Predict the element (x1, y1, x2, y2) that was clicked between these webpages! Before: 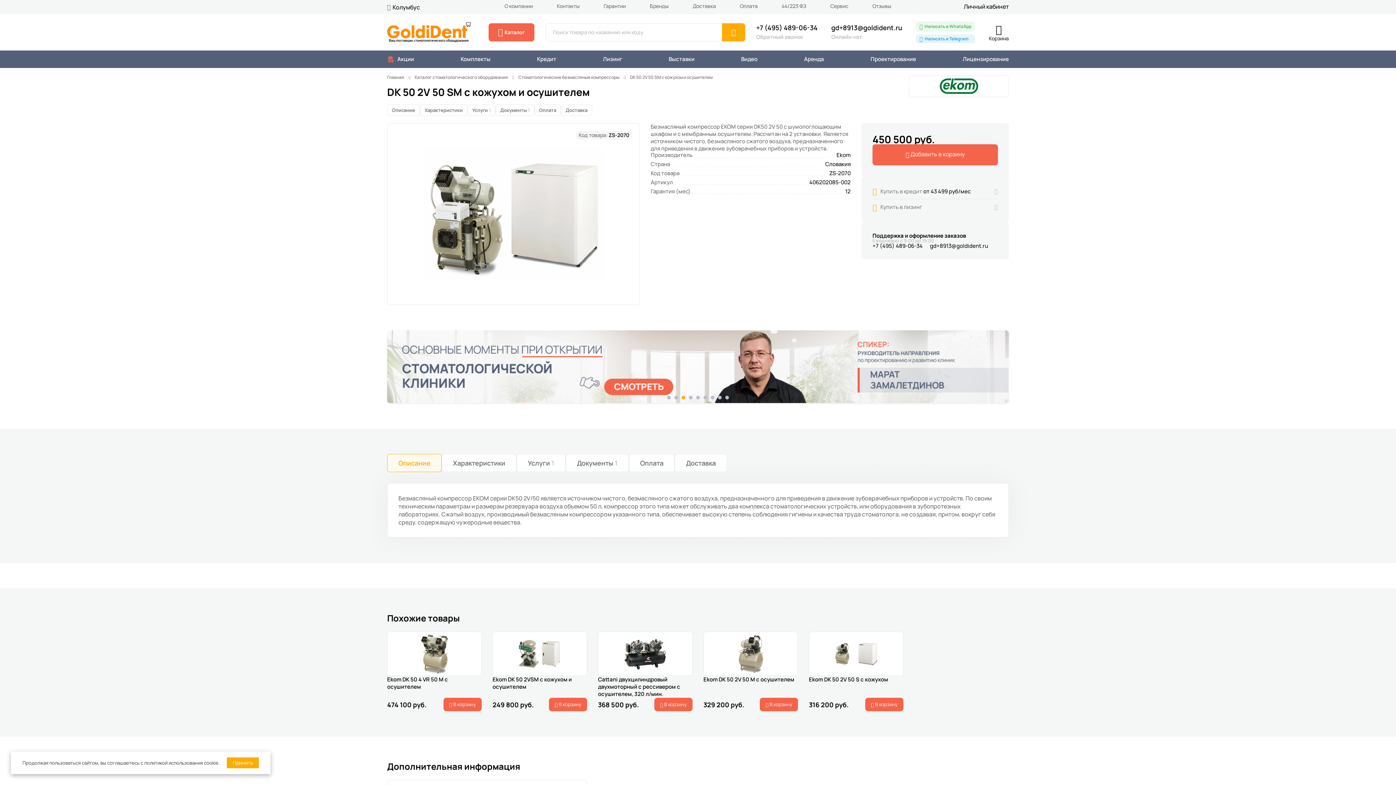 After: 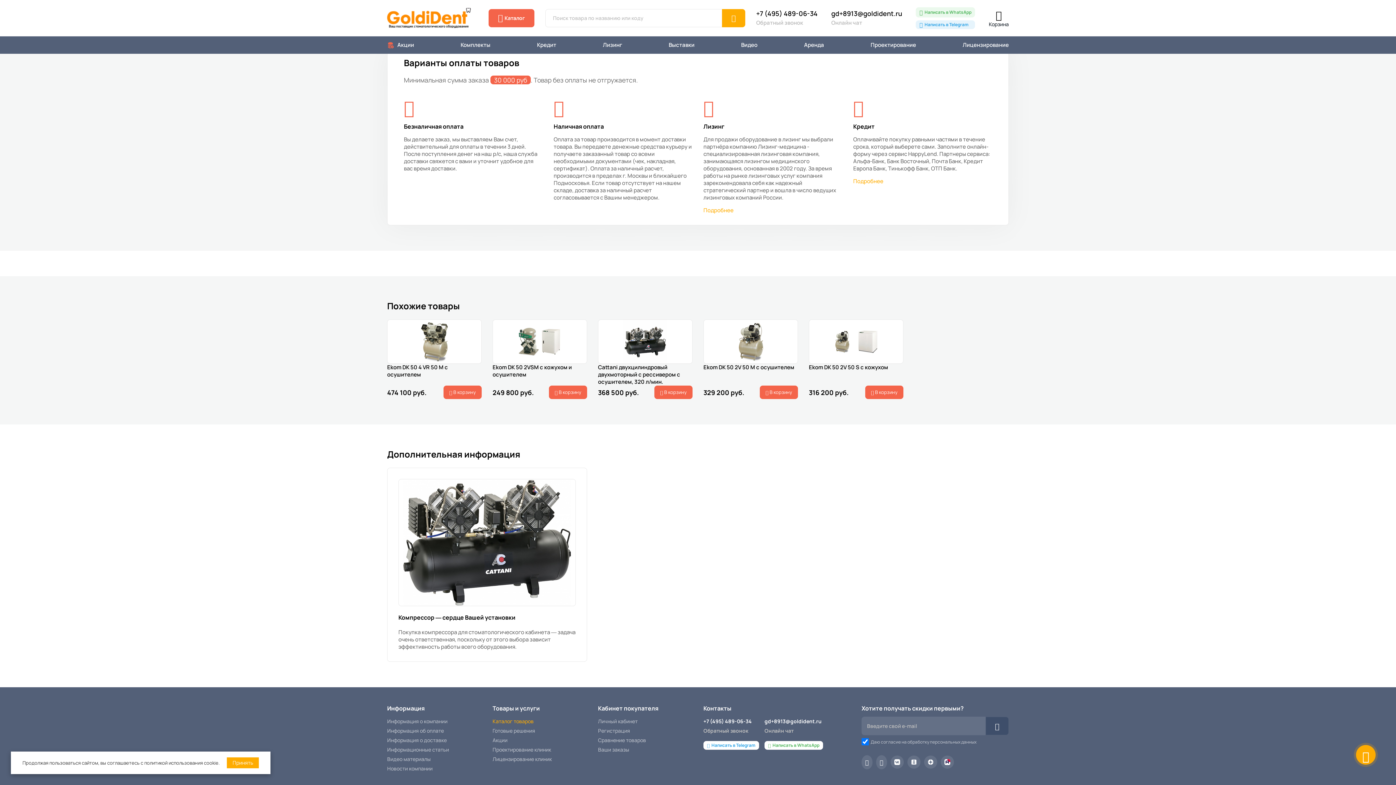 Action: bbox: (534, 104, 561, 115) label: Оплата